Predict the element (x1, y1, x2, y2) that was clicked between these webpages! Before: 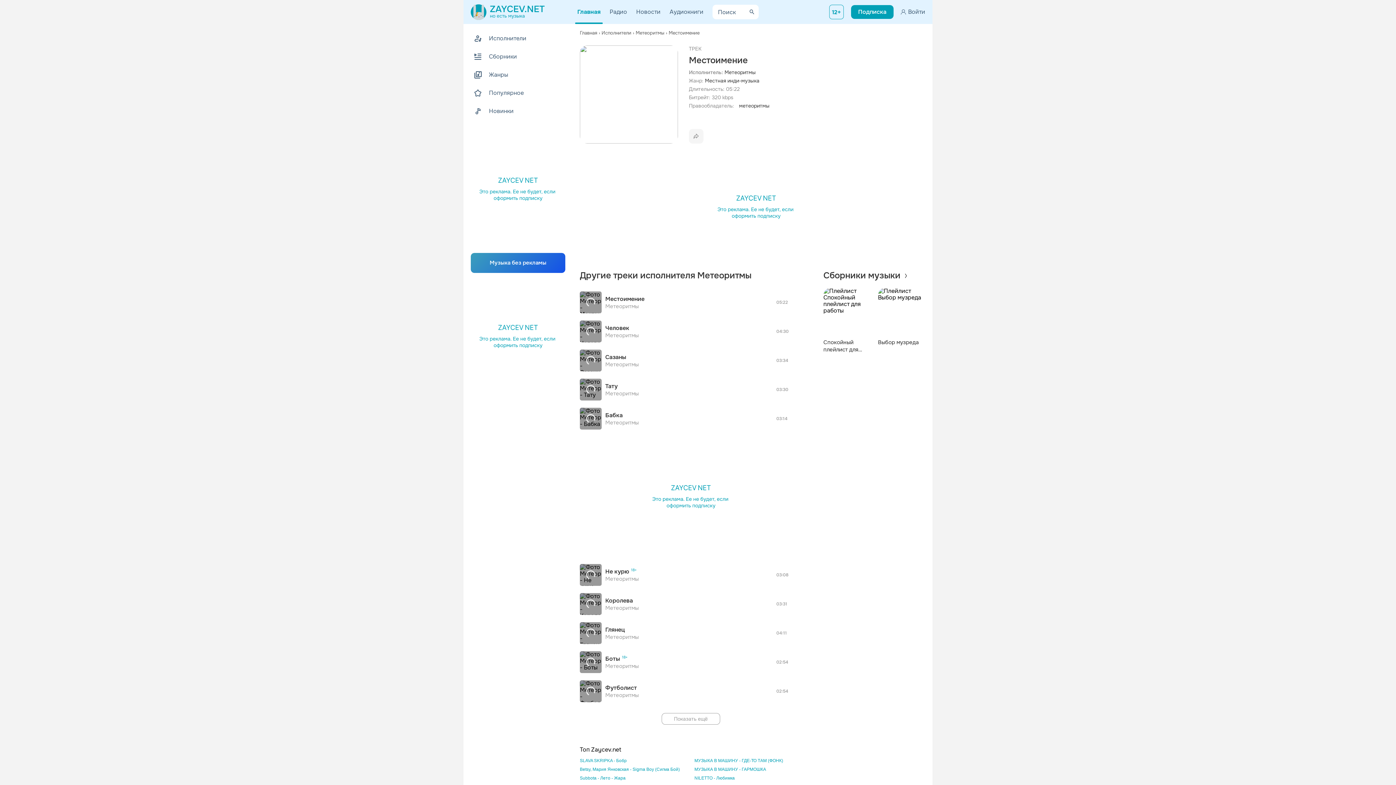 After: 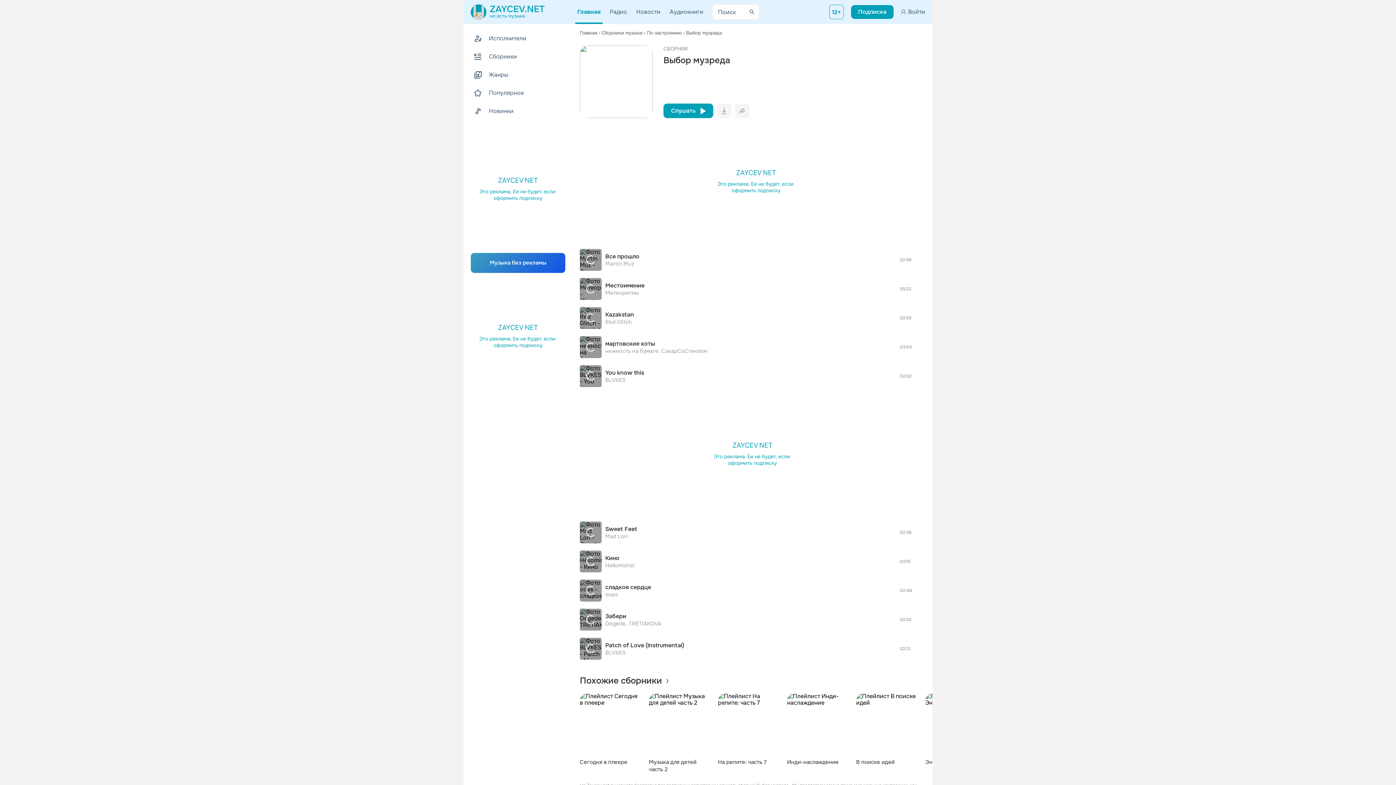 Action: label: Выбор музреда bbox: (878, 288, 925, 346)